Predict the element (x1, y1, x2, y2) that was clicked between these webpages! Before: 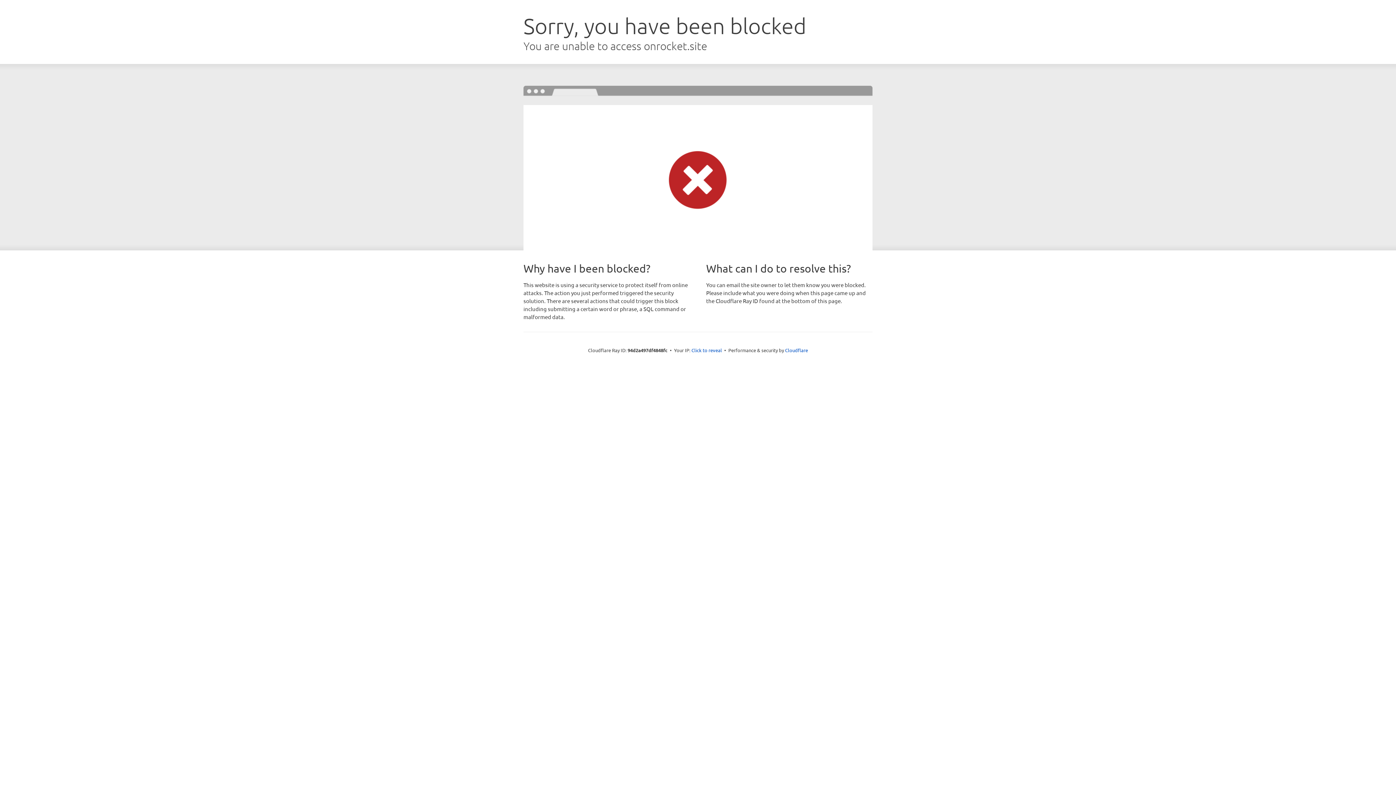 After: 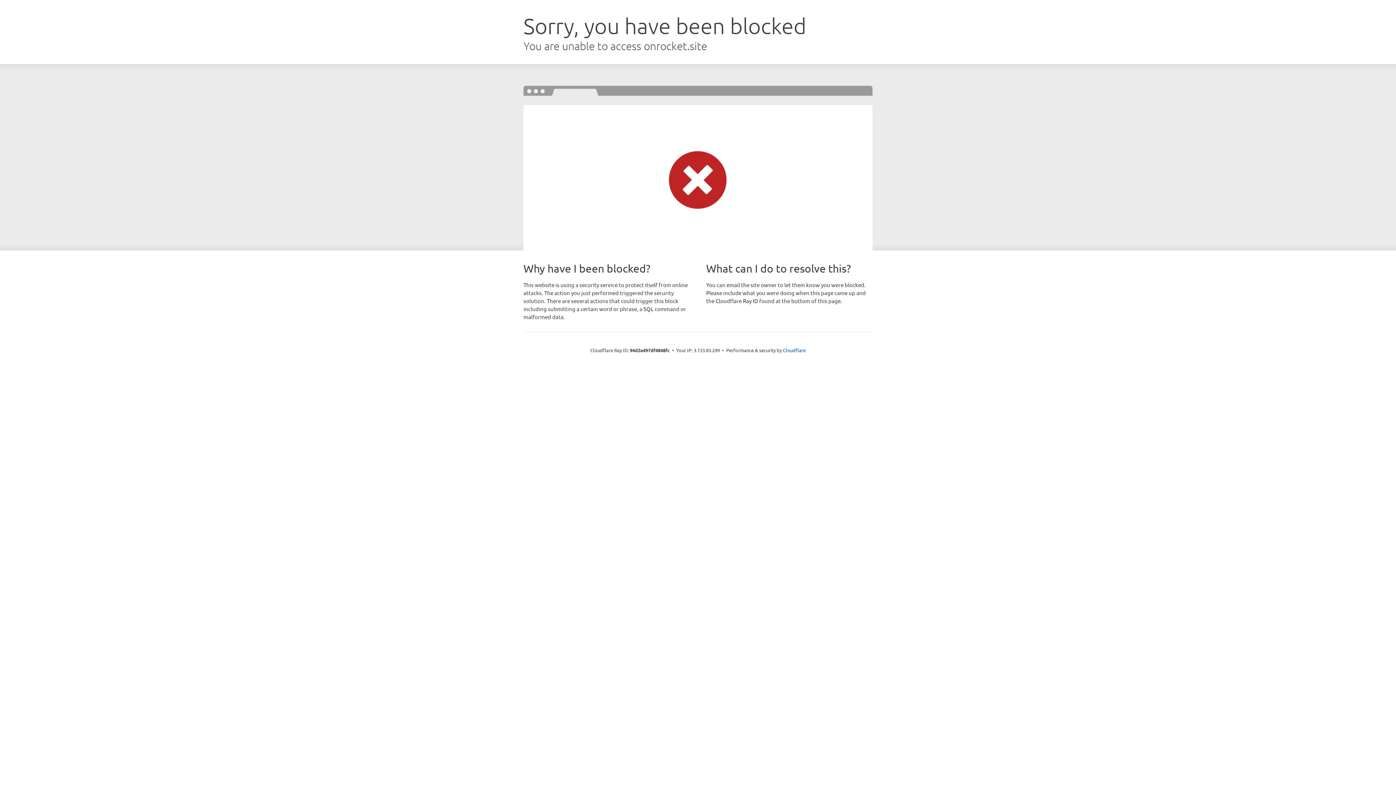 Action: label: Click to reveal bbox: (691, 346, 722, 353)